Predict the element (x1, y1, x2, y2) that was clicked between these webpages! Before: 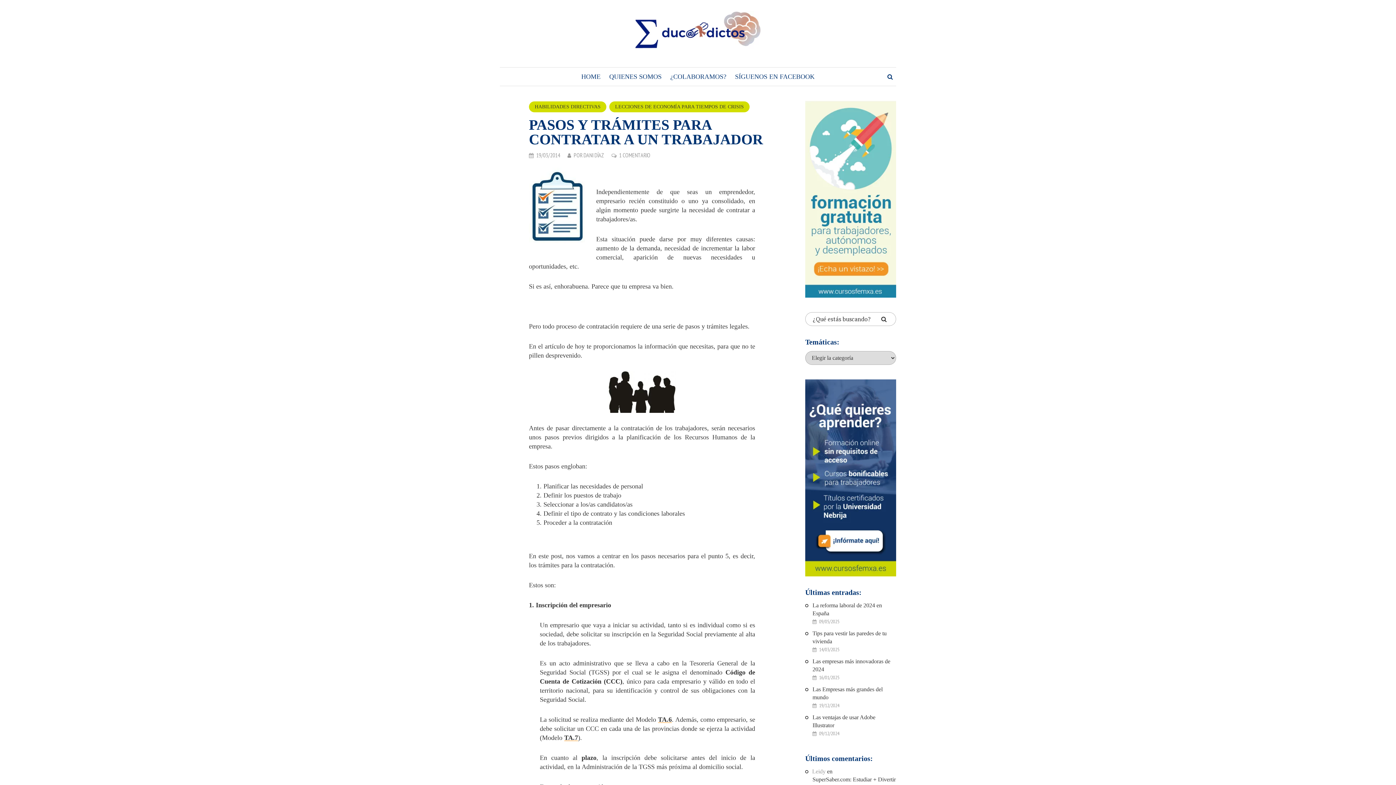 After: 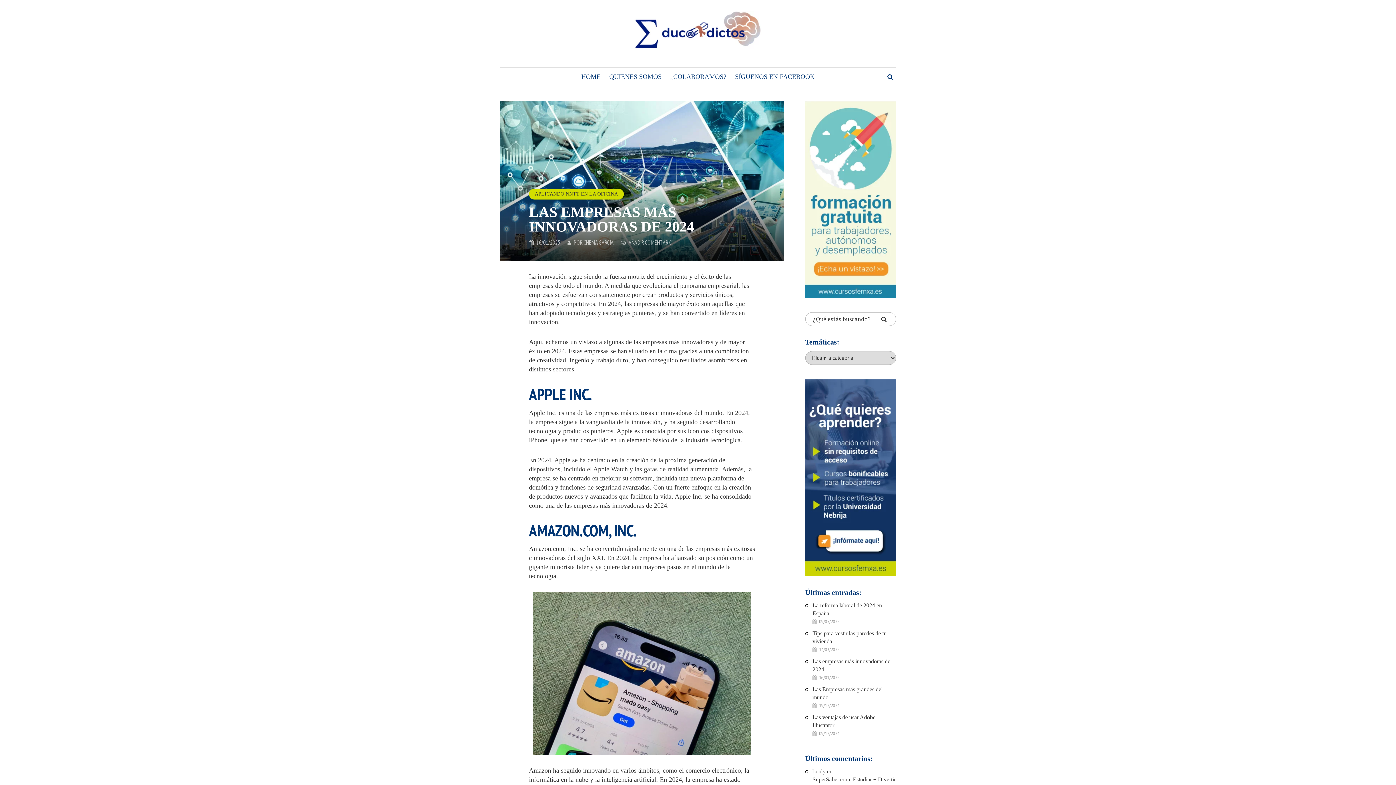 Action: bbox: (812, 657, 896, 673) label: Las empresas más innovadoras de 2024